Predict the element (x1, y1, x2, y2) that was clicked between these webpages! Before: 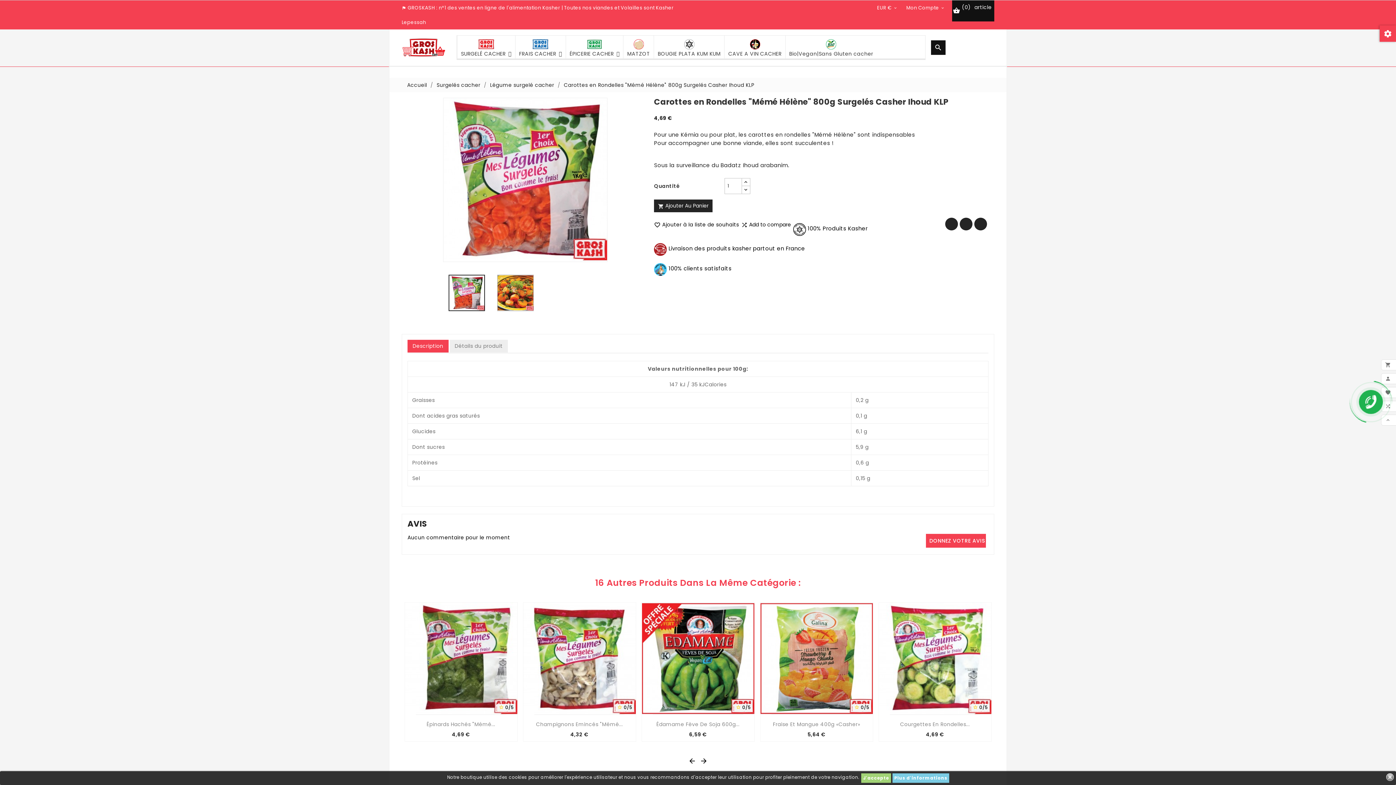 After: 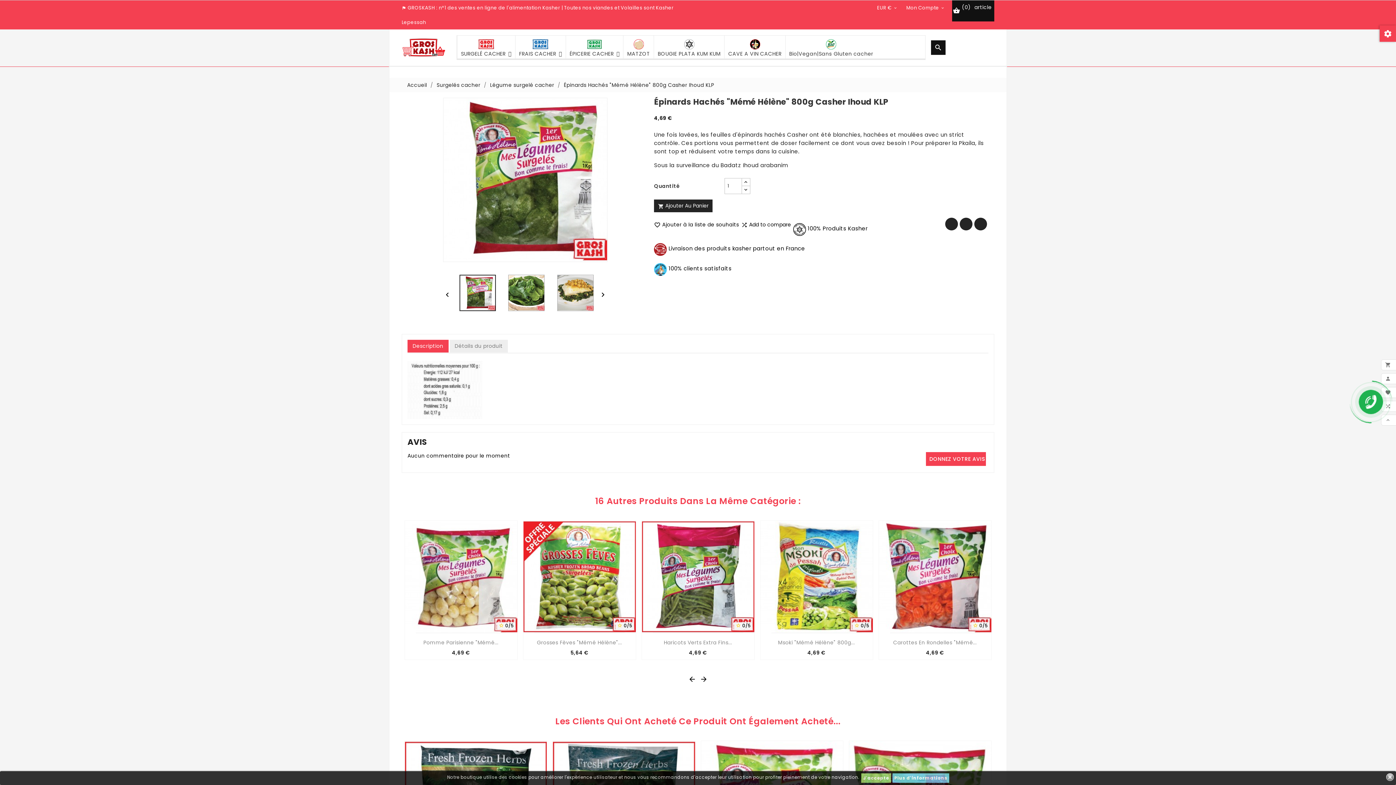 Action: bbox: (404, 602, 517, 715)